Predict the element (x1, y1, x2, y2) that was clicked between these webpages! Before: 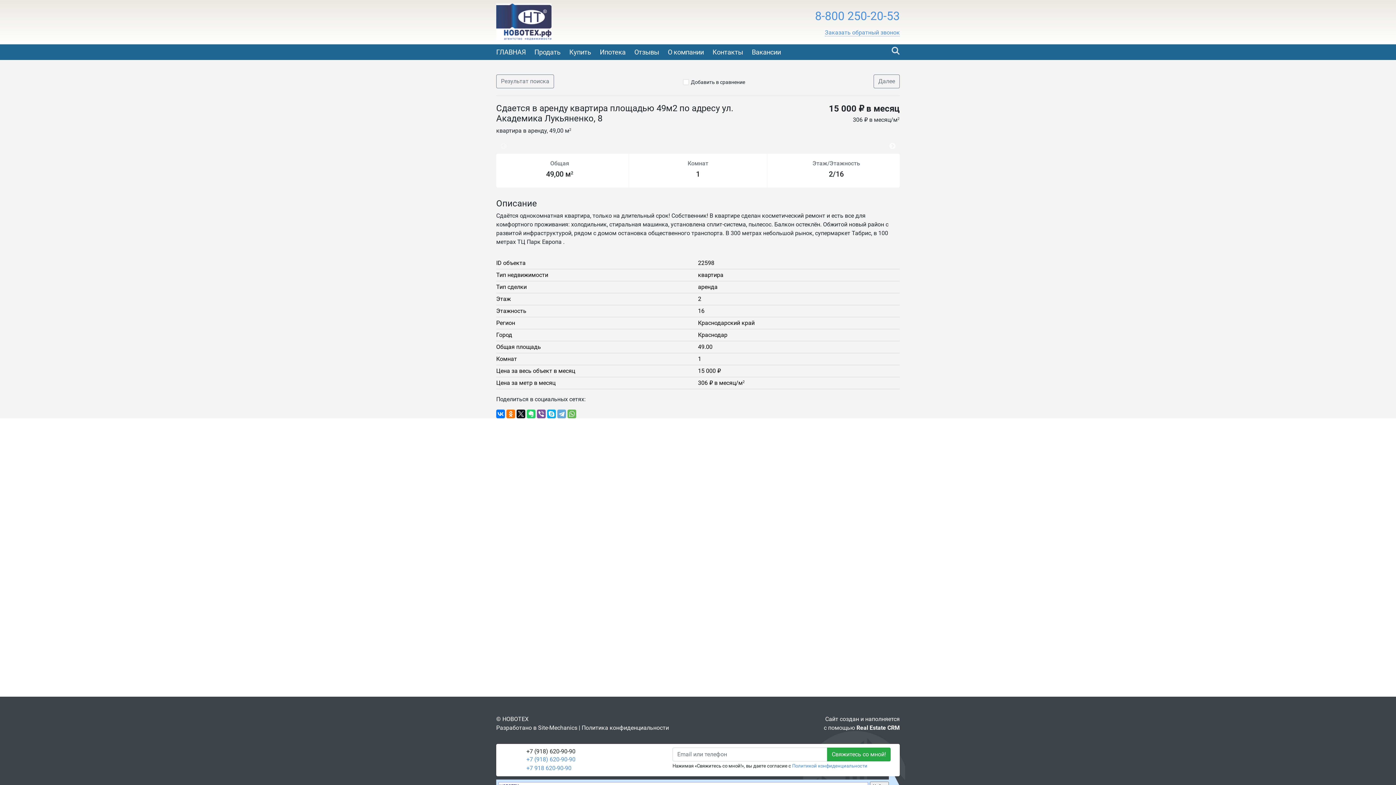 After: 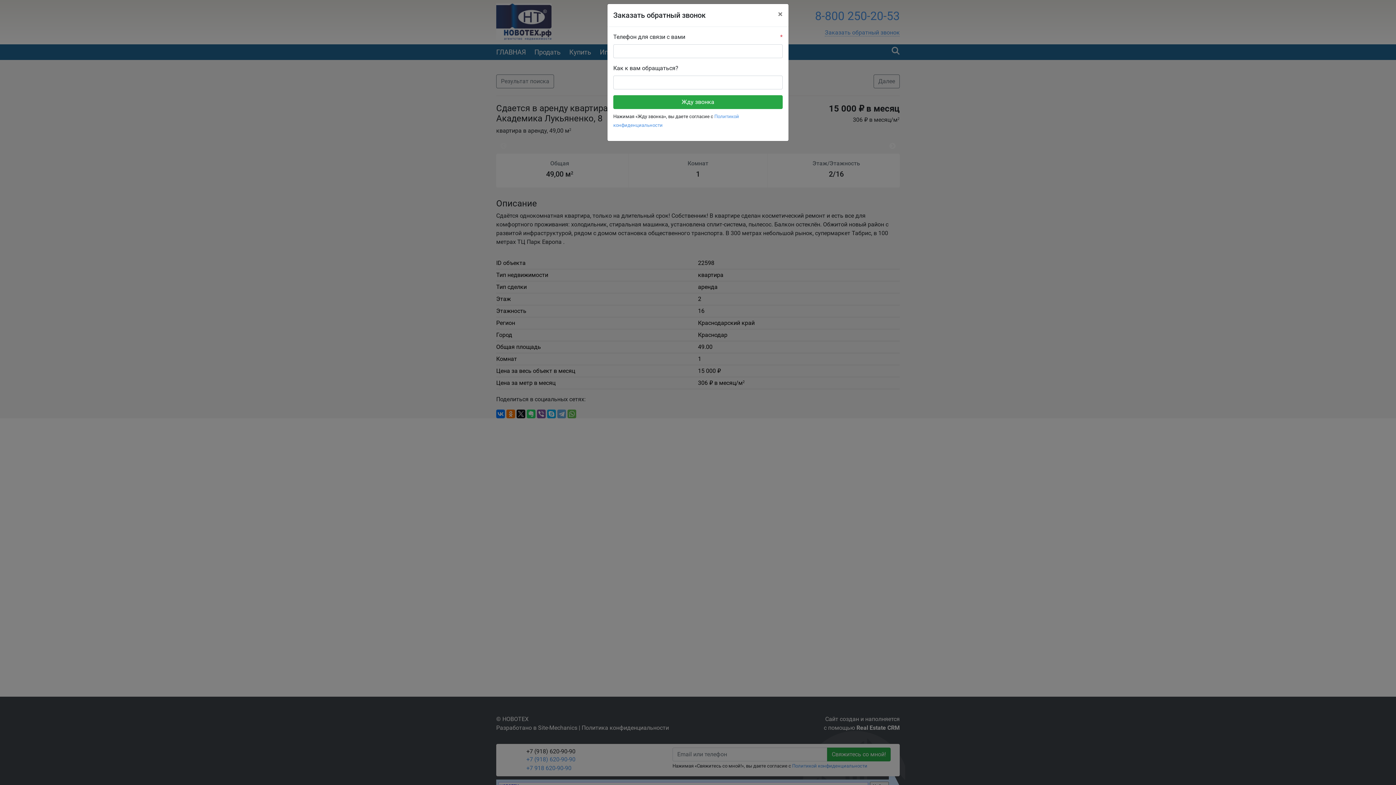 Action: label: Заказать обратный звонок bbox: (825, 29, 900, 36)